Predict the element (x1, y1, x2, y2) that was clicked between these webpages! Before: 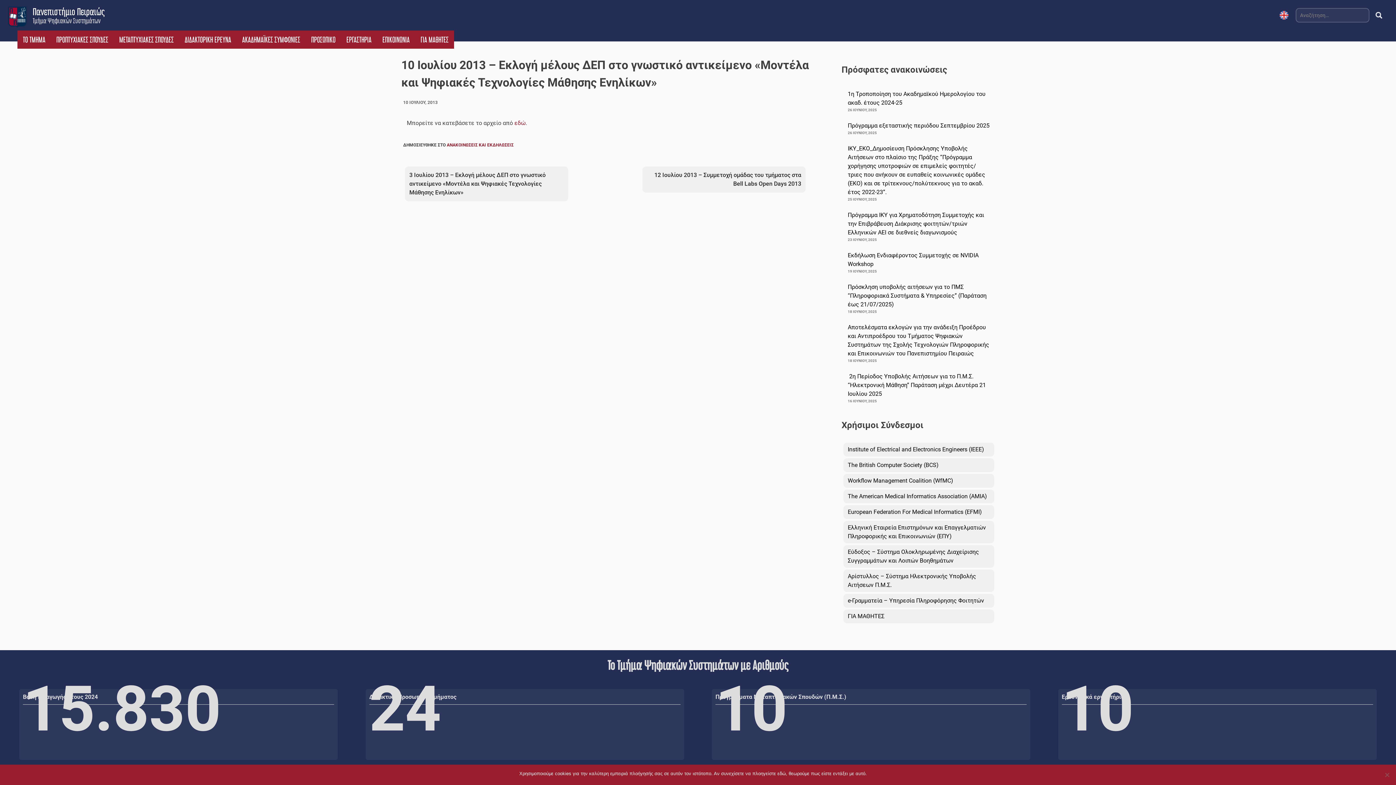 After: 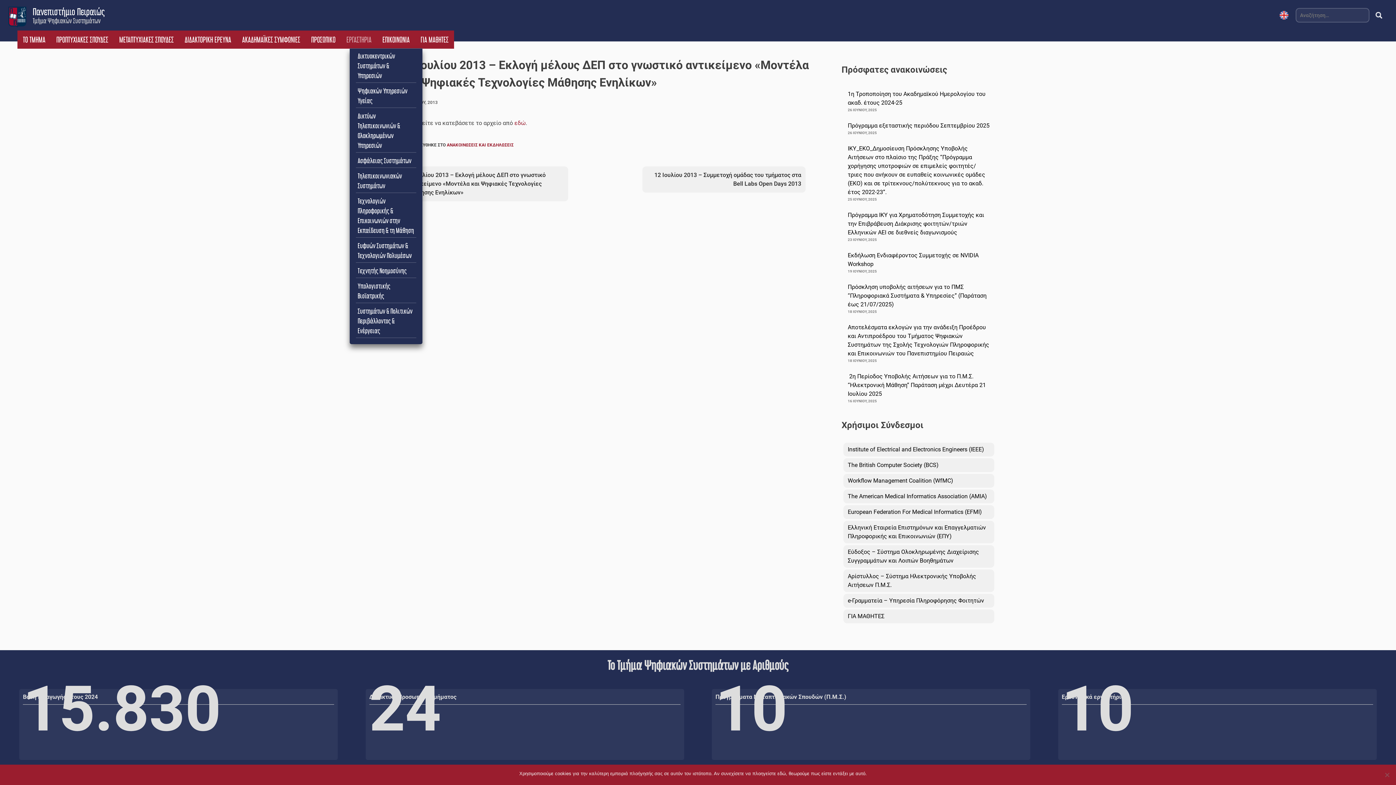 Action: label: ΕΡΓΑΣΤΗΡΙΑ bbox: (344, 34, 373, 45)